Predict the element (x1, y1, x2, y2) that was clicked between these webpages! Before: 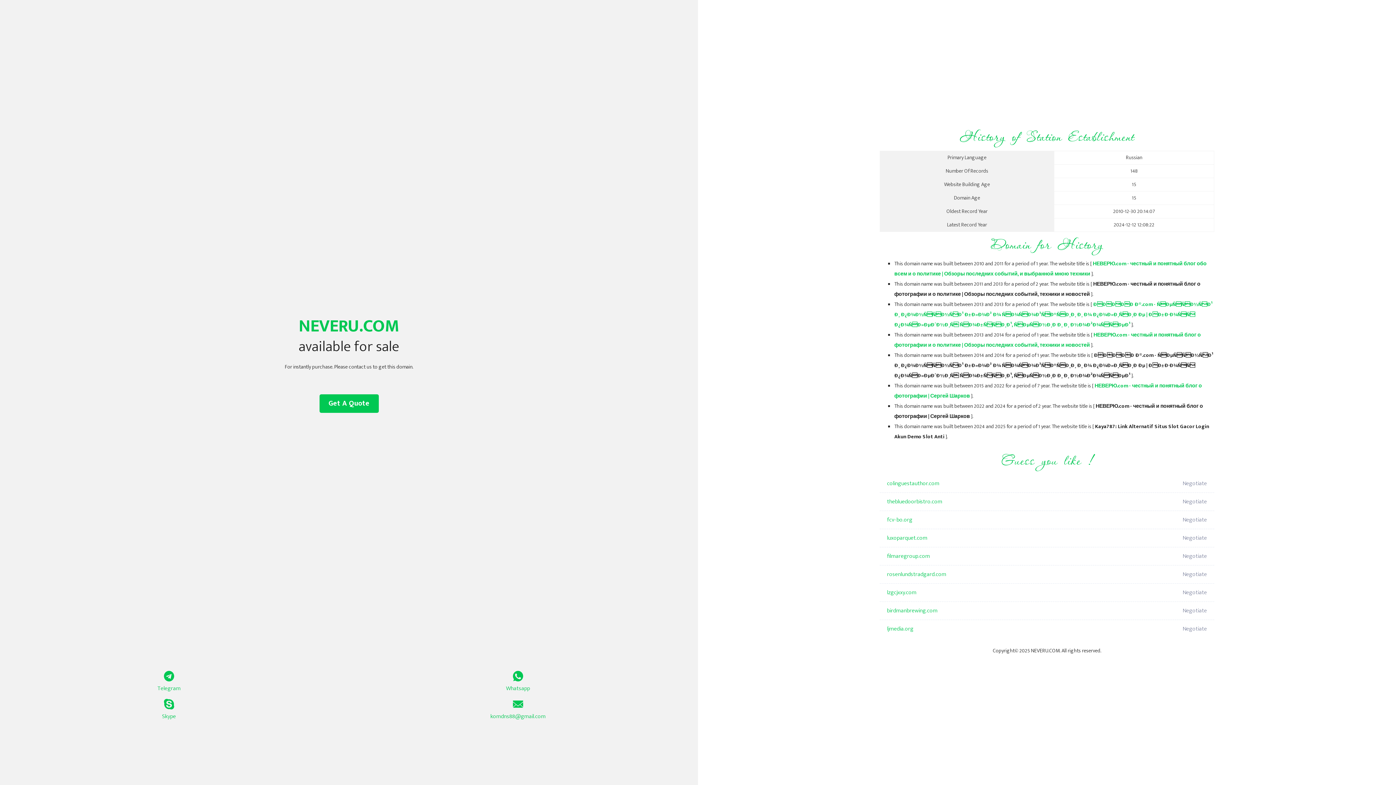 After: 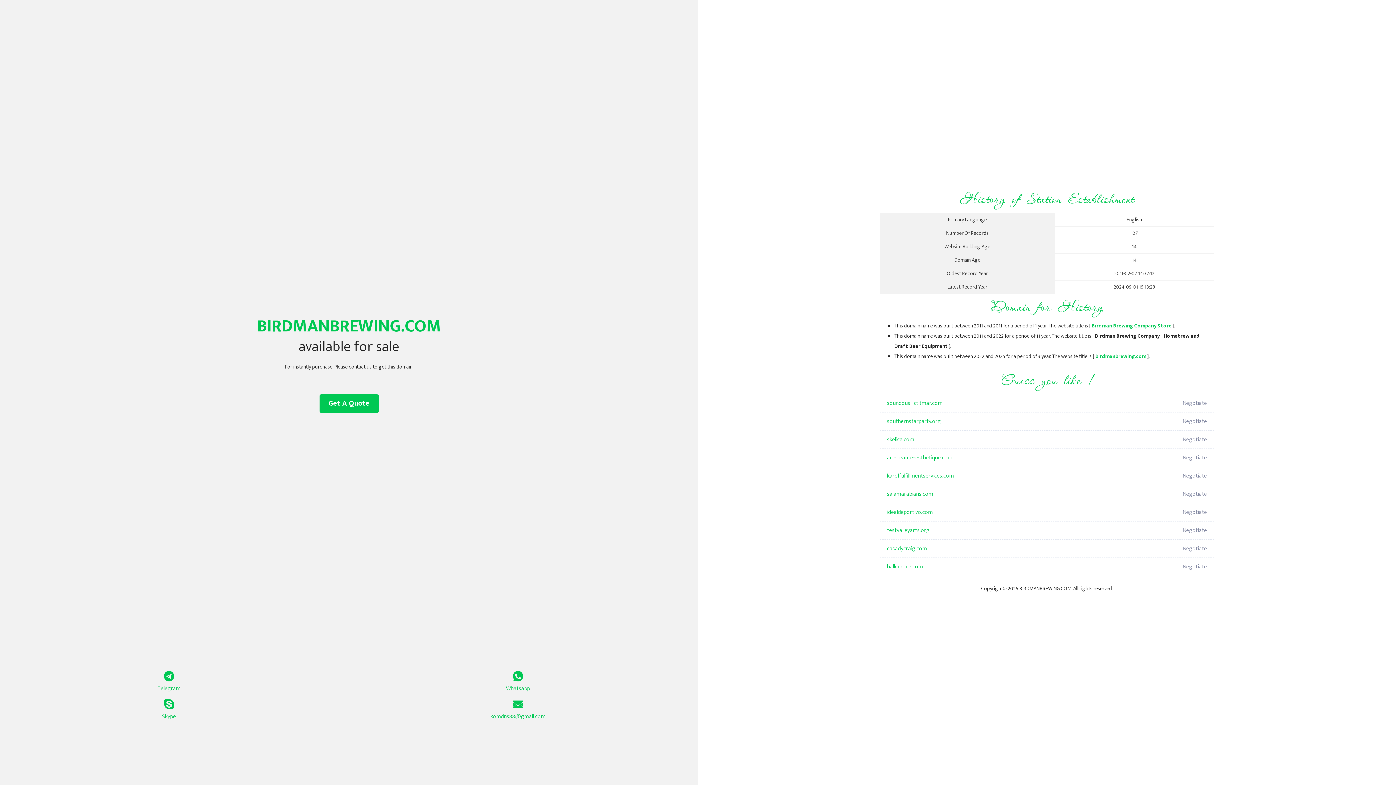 Action: bbox: (887, 602, 1098, 620) label: birdmanbrewing.com